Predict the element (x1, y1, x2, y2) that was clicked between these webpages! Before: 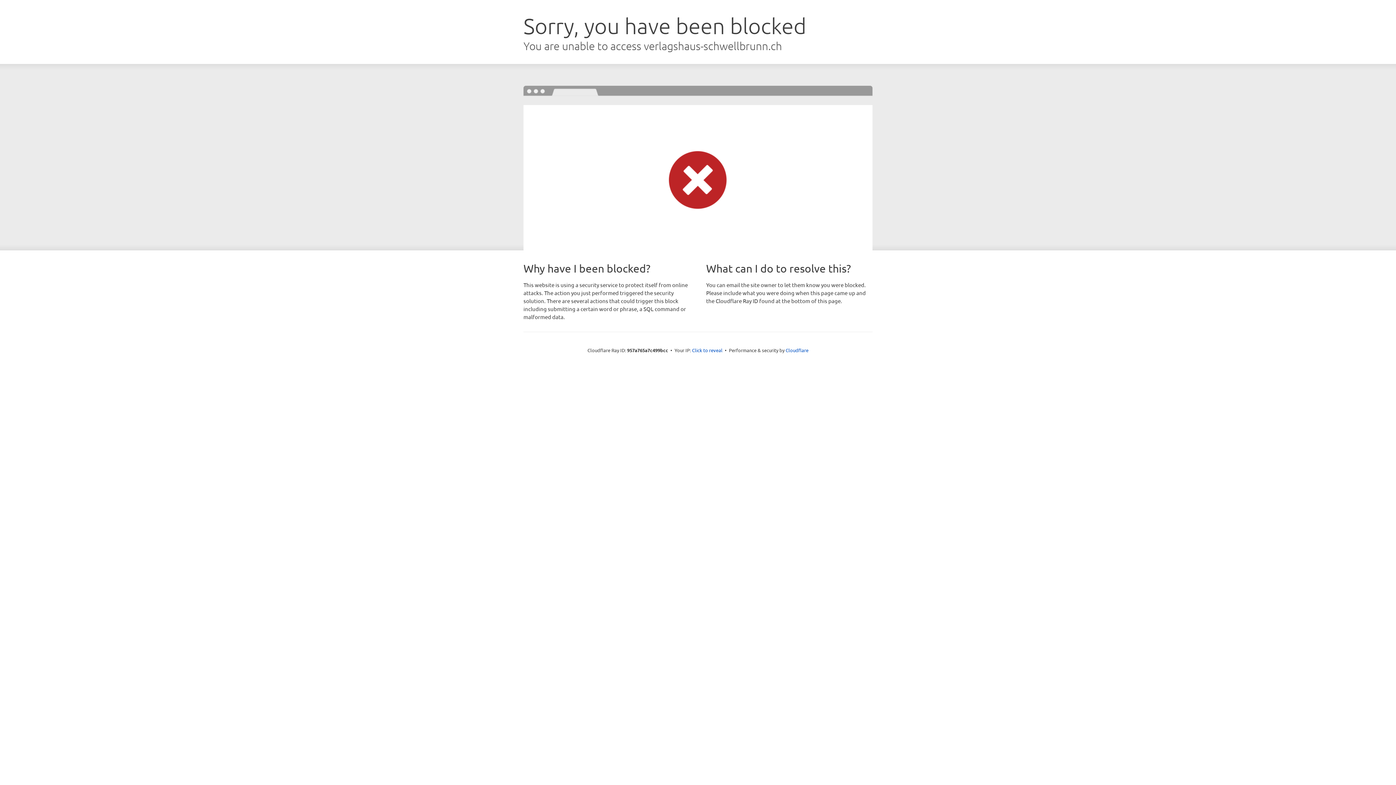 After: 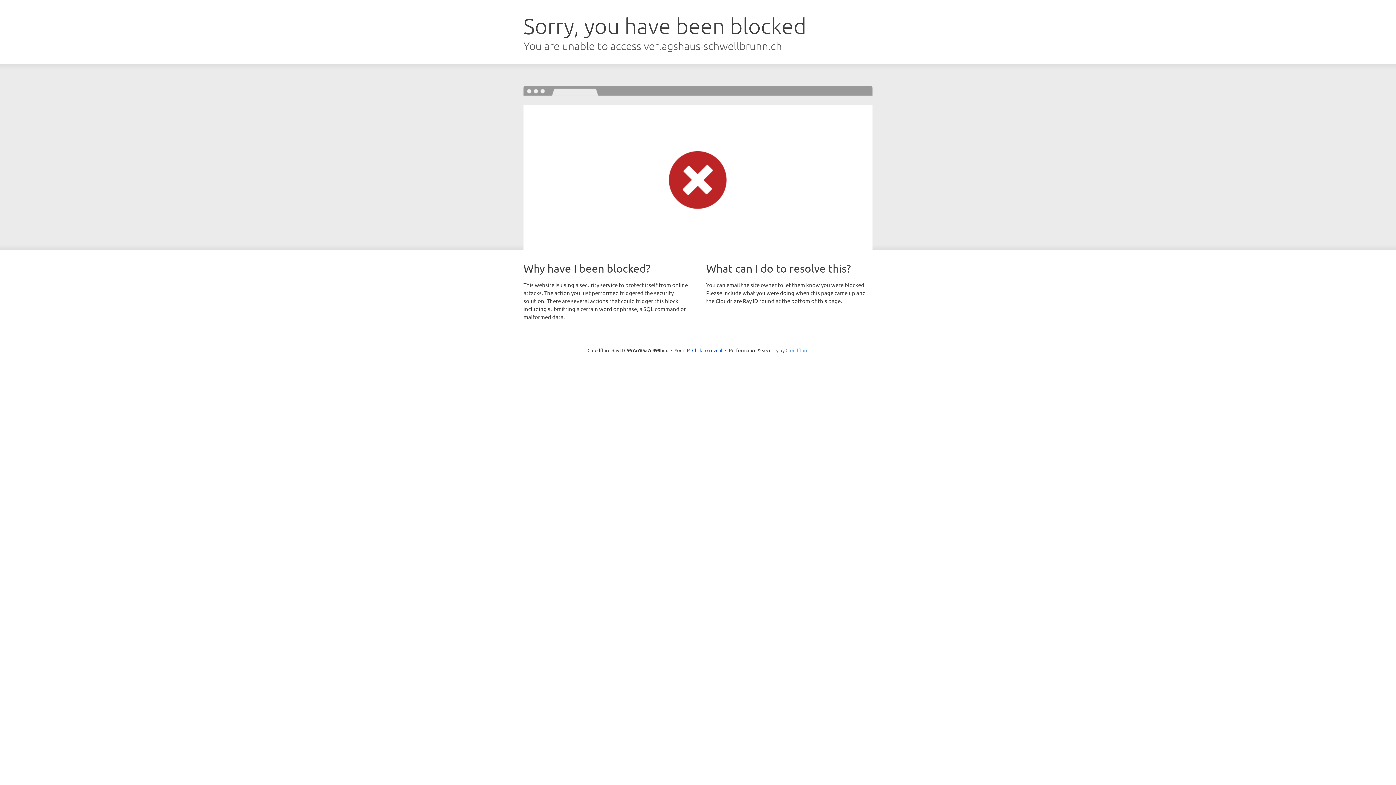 Action: label: Cloudflare bbox: (785, 347, 808, 353)